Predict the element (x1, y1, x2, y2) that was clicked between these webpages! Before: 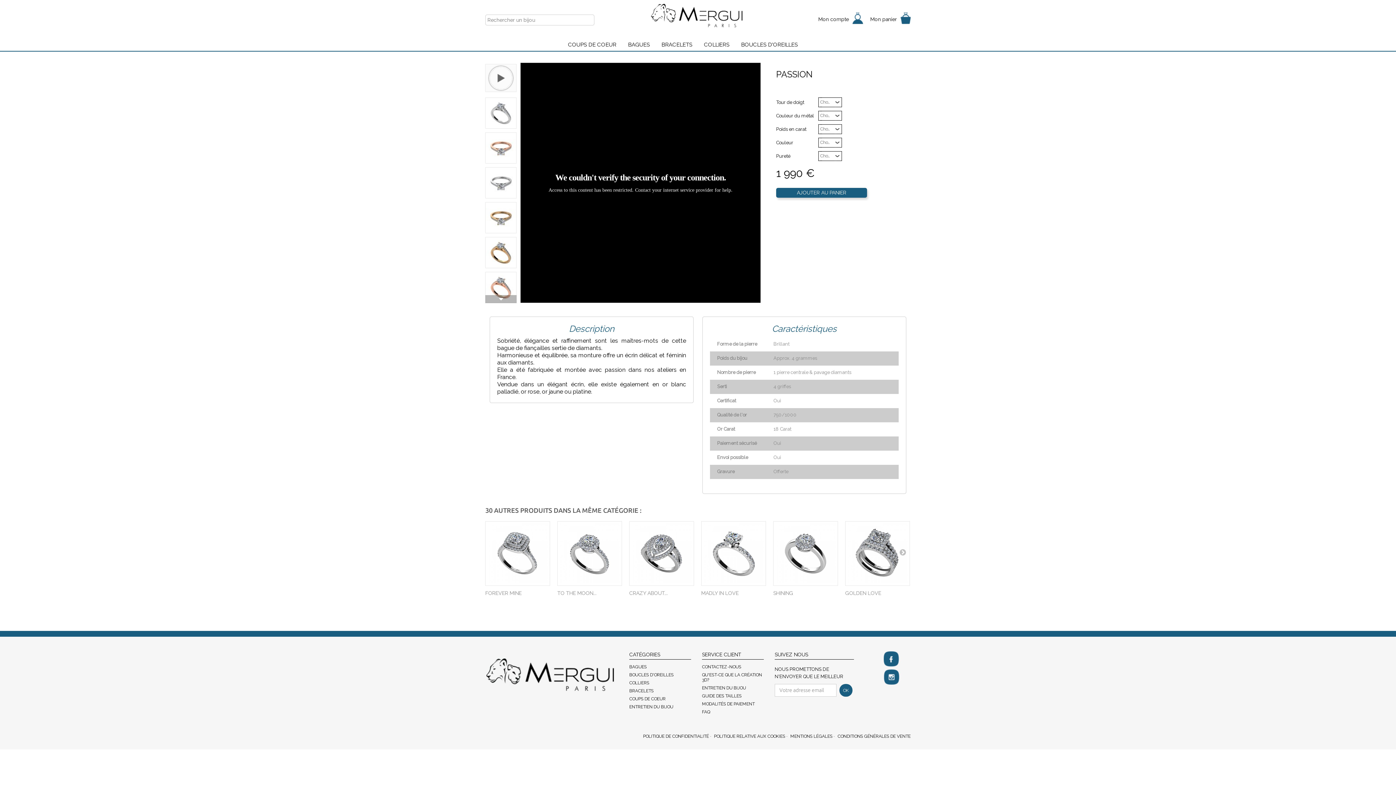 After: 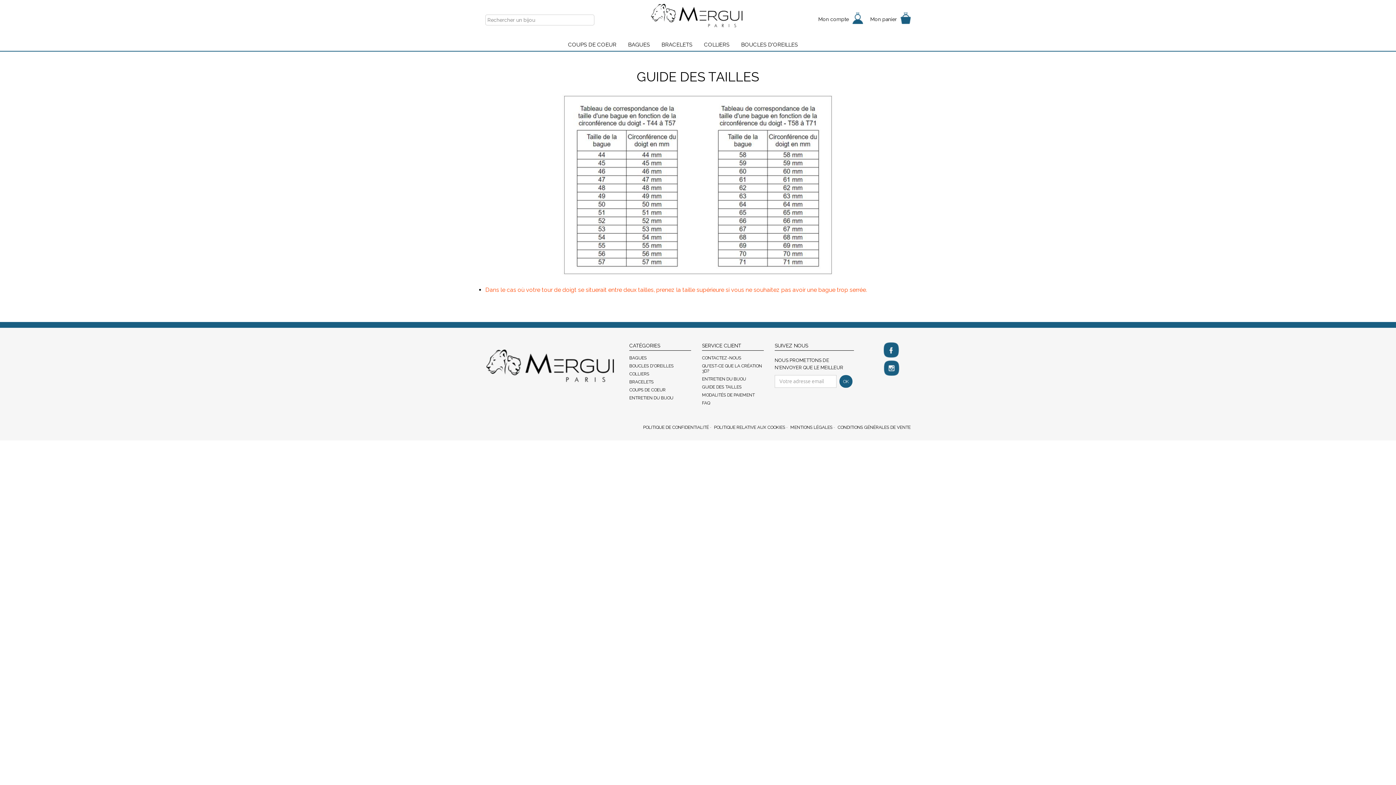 Action: bbox: (702, 693, 741, 699) label: GUIDE DES TAILLES